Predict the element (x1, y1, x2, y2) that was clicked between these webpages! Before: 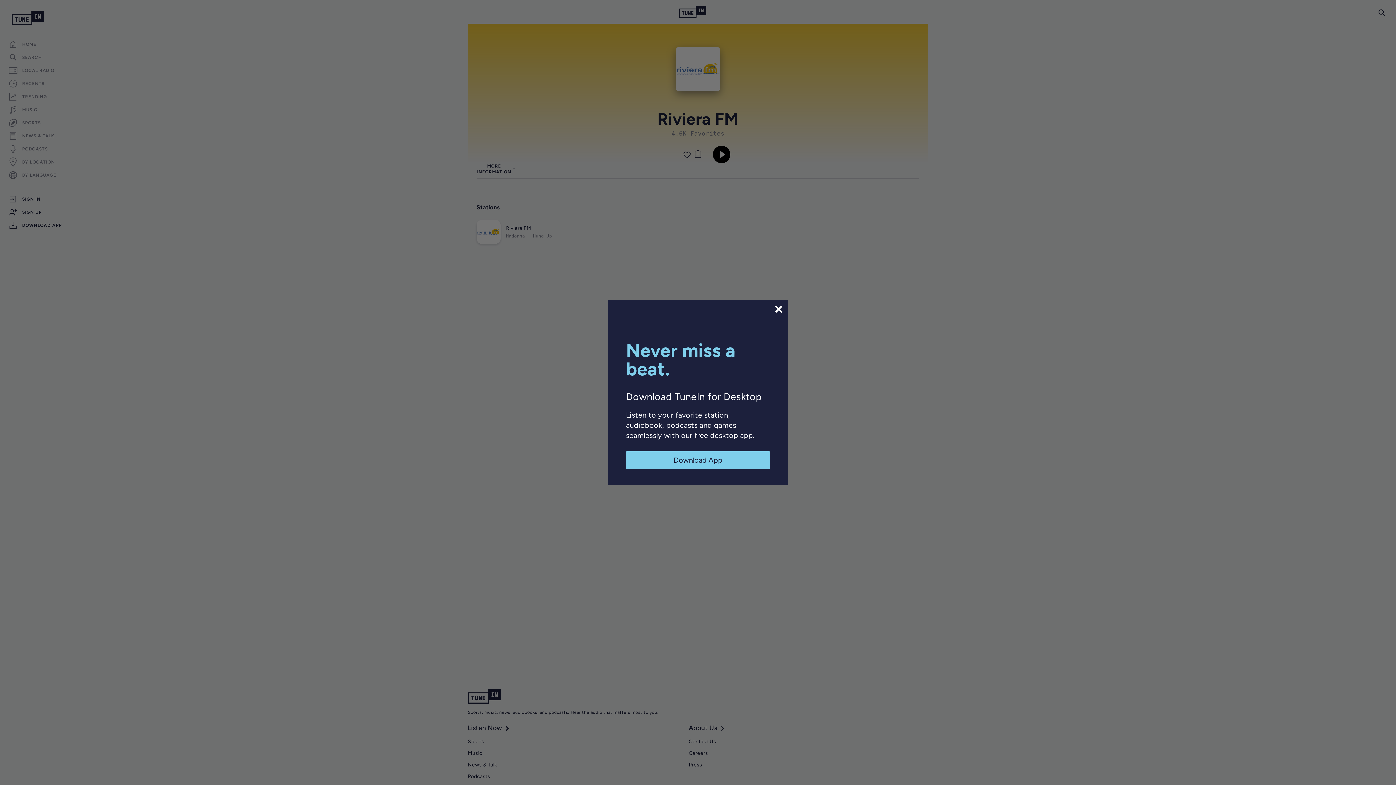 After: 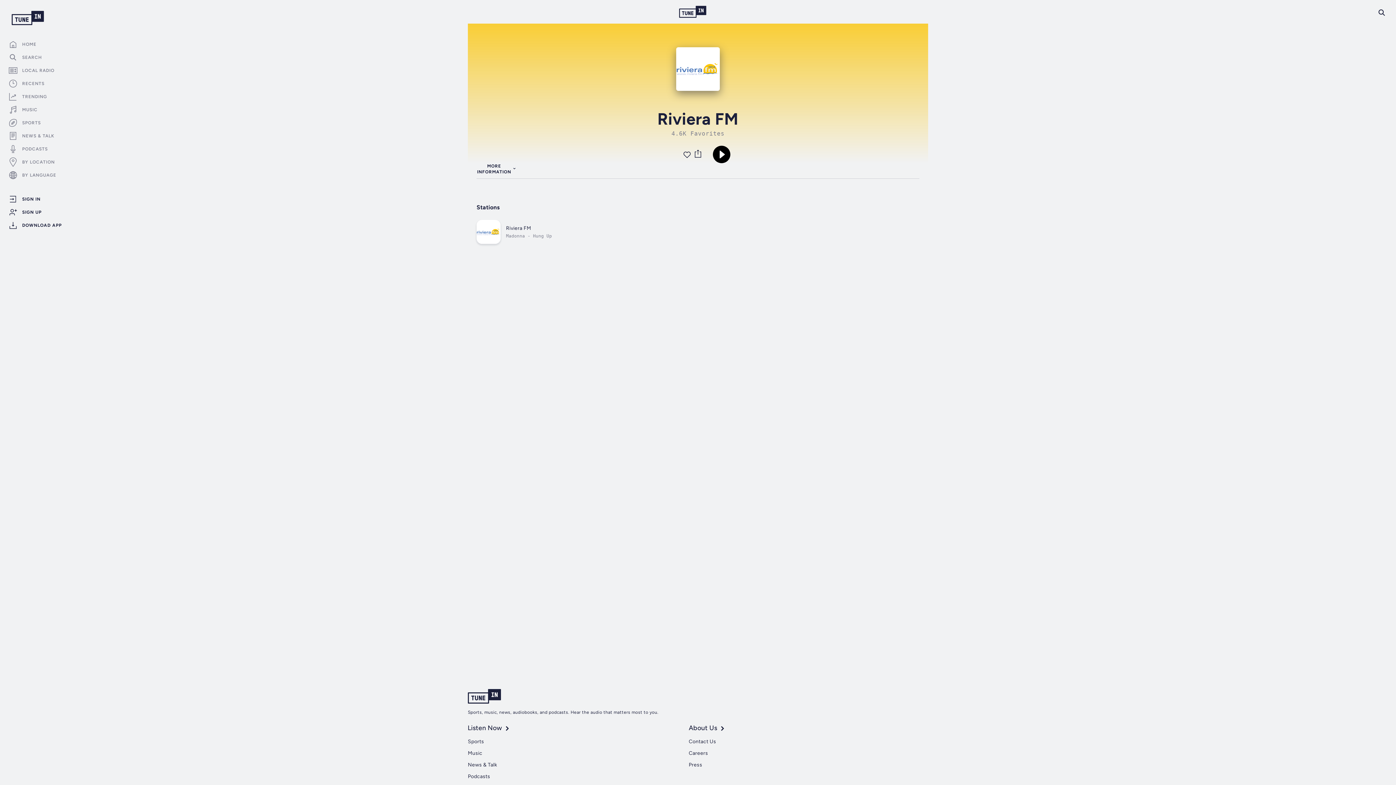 Action: bbox: (773, 304, 784, 314)